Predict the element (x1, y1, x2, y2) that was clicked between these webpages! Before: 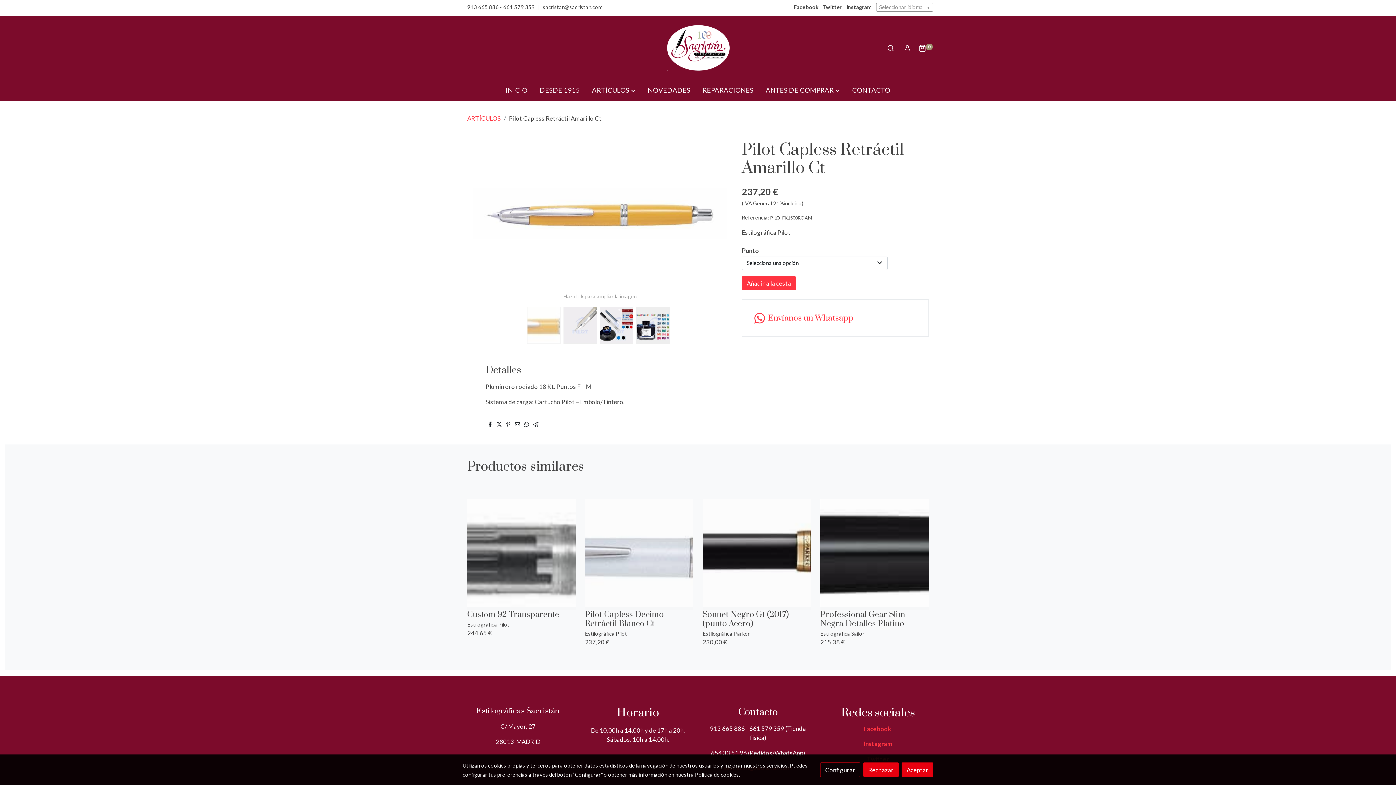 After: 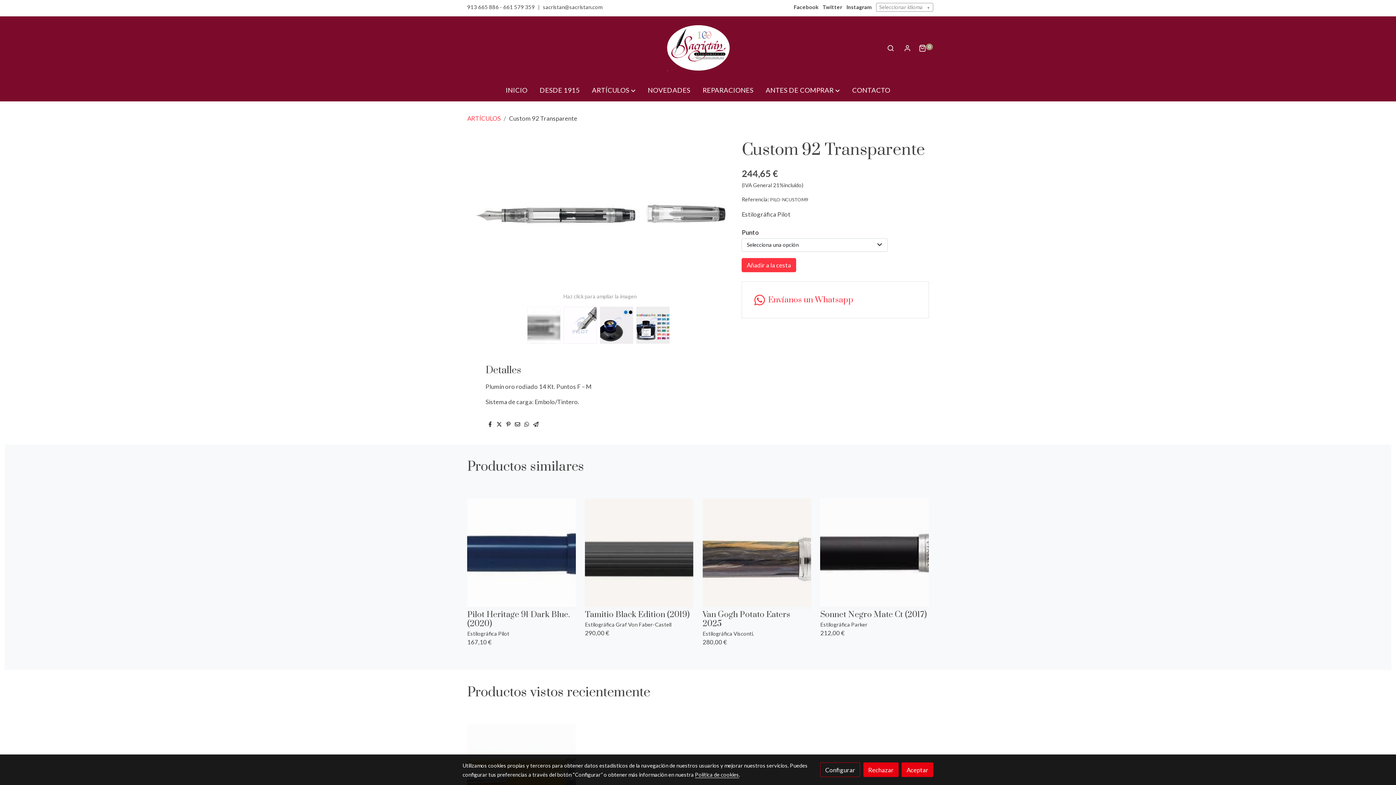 Action: label: Custom 92 Transparente bbox: (467, 610, 575, 619)